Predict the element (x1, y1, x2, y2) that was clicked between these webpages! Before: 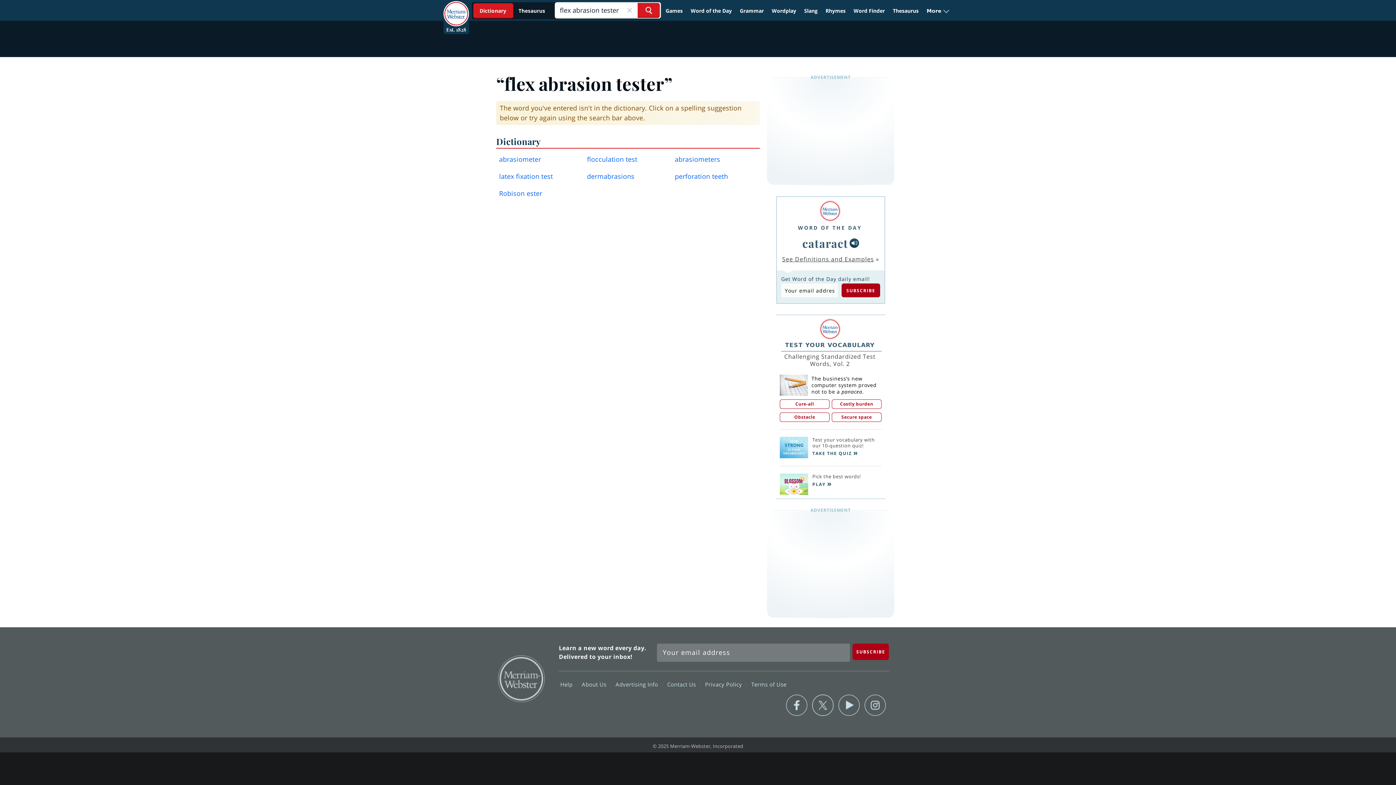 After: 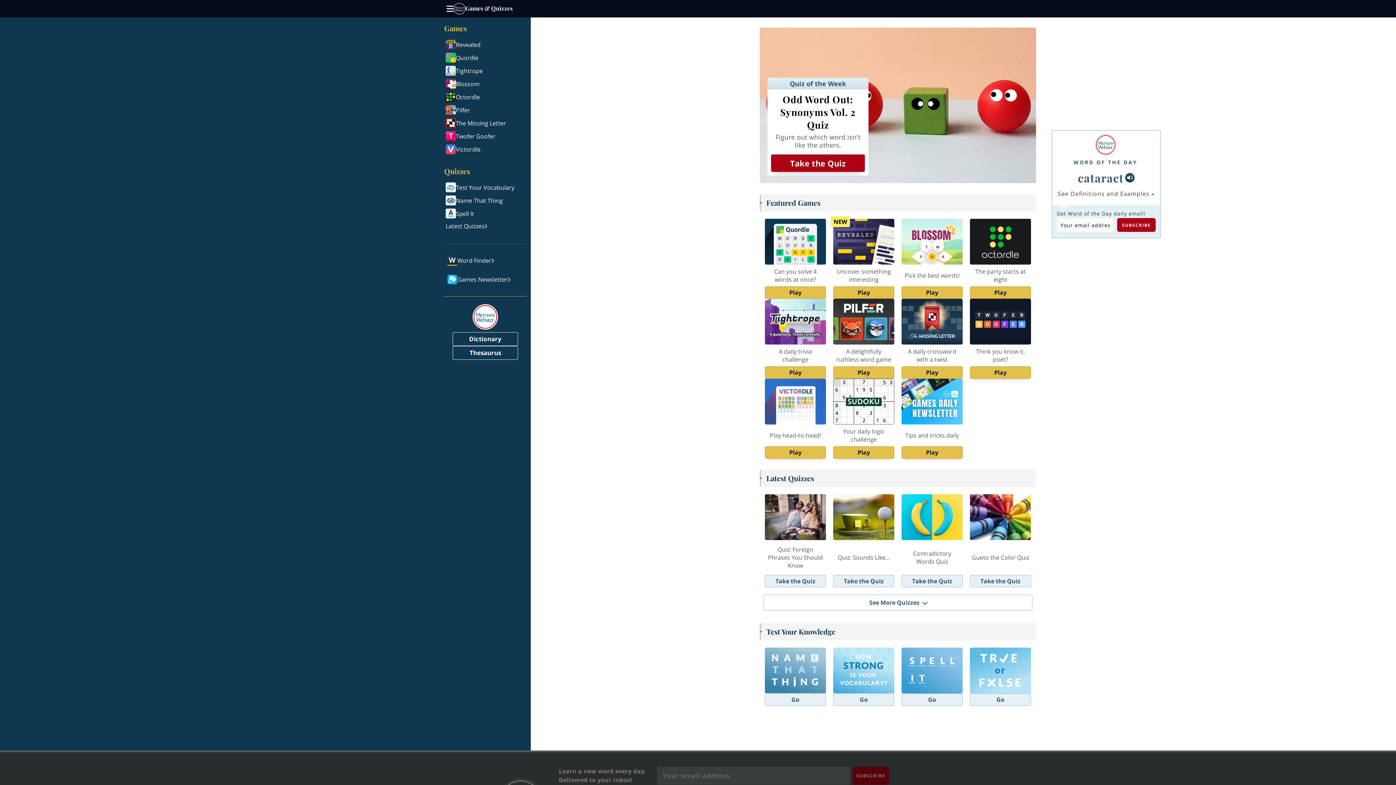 Action: label: TEST YOUR VOCABULARY bbox: (785, 341, 875, 348)